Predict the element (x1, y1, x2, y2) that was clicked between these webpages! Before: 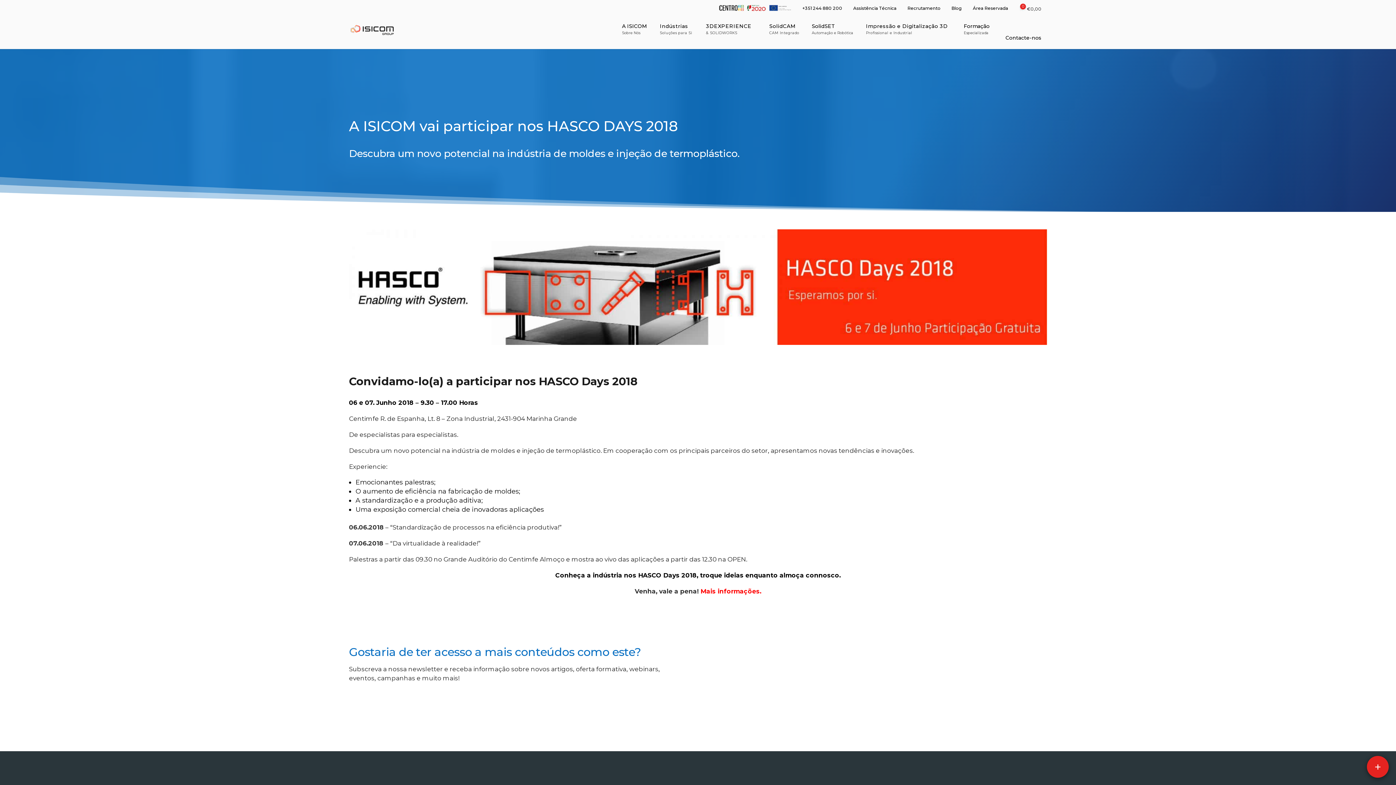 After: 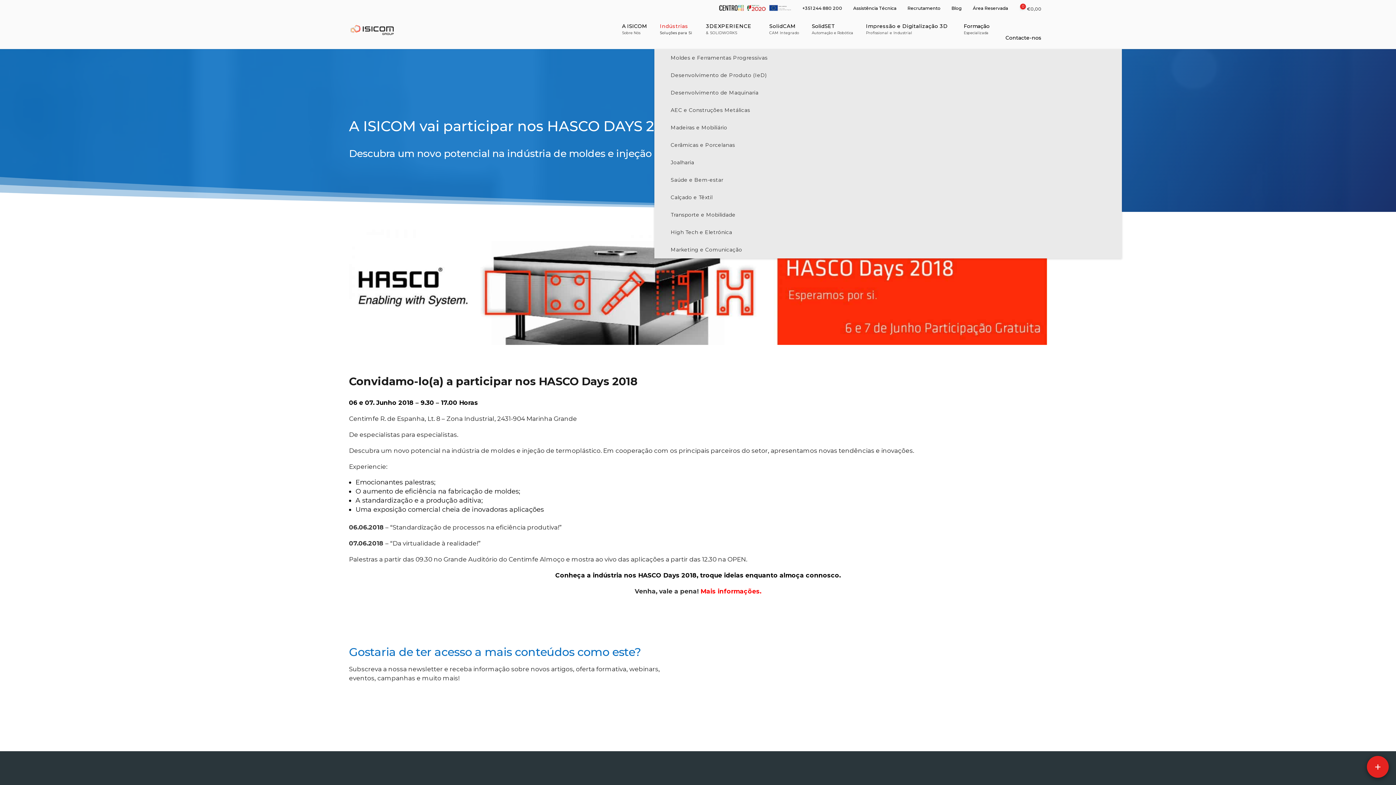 Action: bbox: (654, 18, 698, 40) label: Indústrias
Soluções para Si